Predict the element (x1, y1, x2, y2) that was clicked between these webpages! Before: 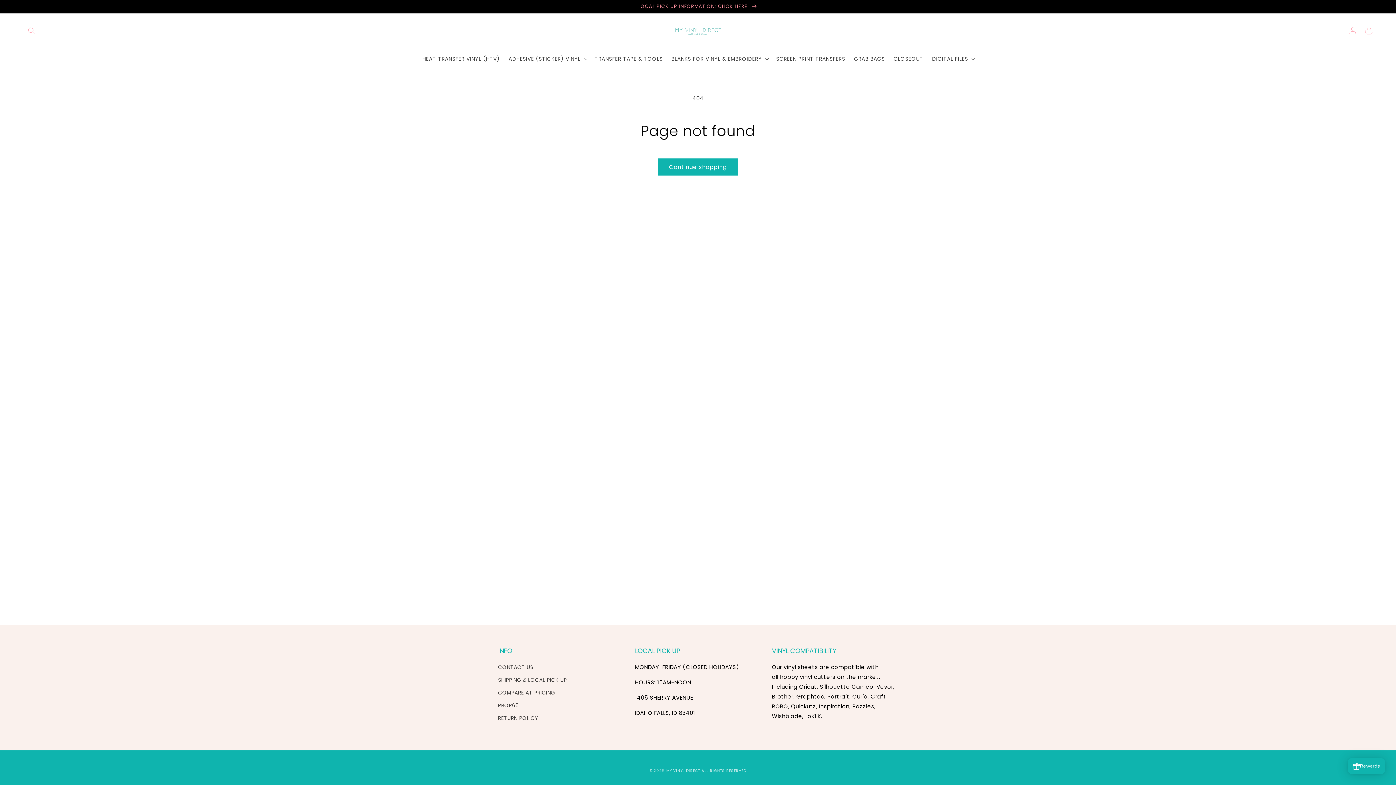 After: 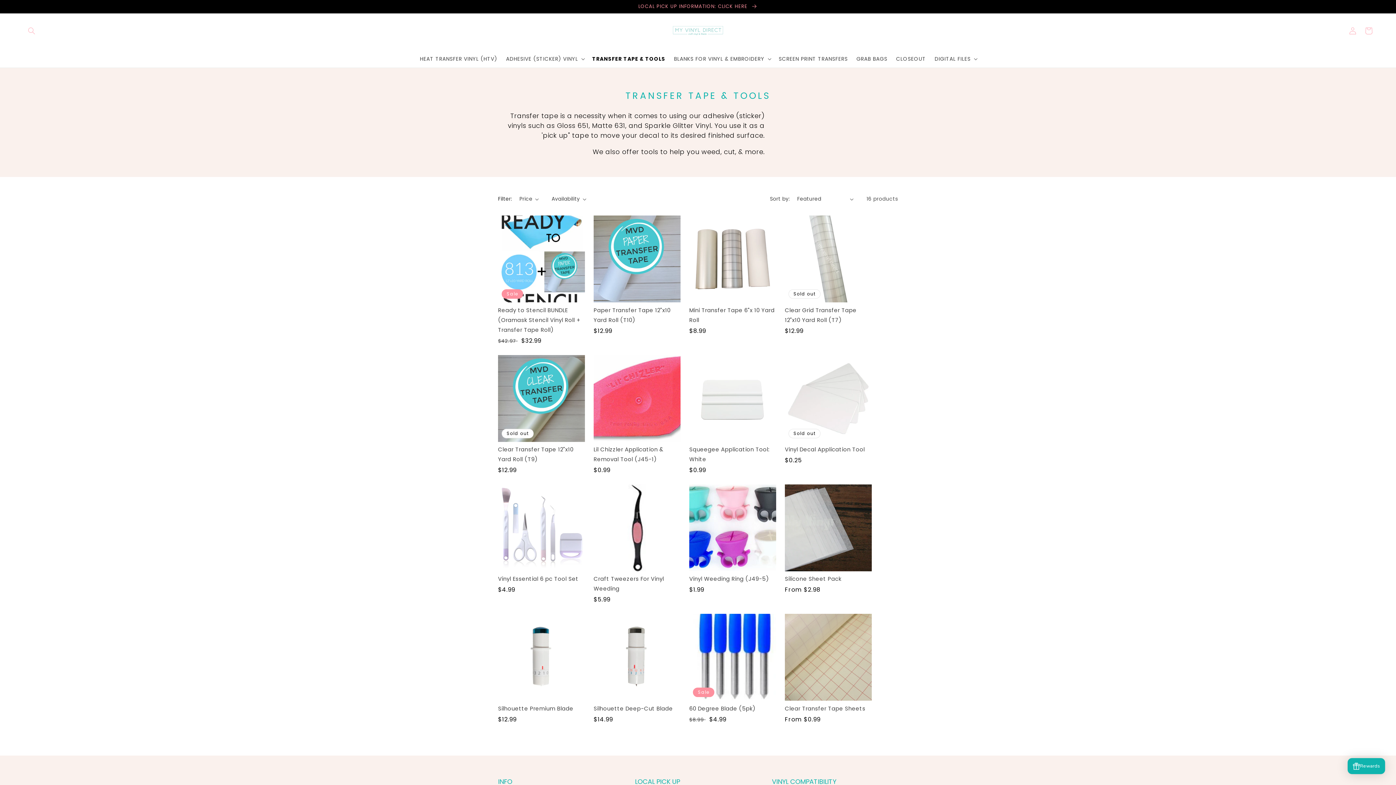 Action: bbox: (590, 51, 667, 66) label: TRANSFER TAPE & TOOLS